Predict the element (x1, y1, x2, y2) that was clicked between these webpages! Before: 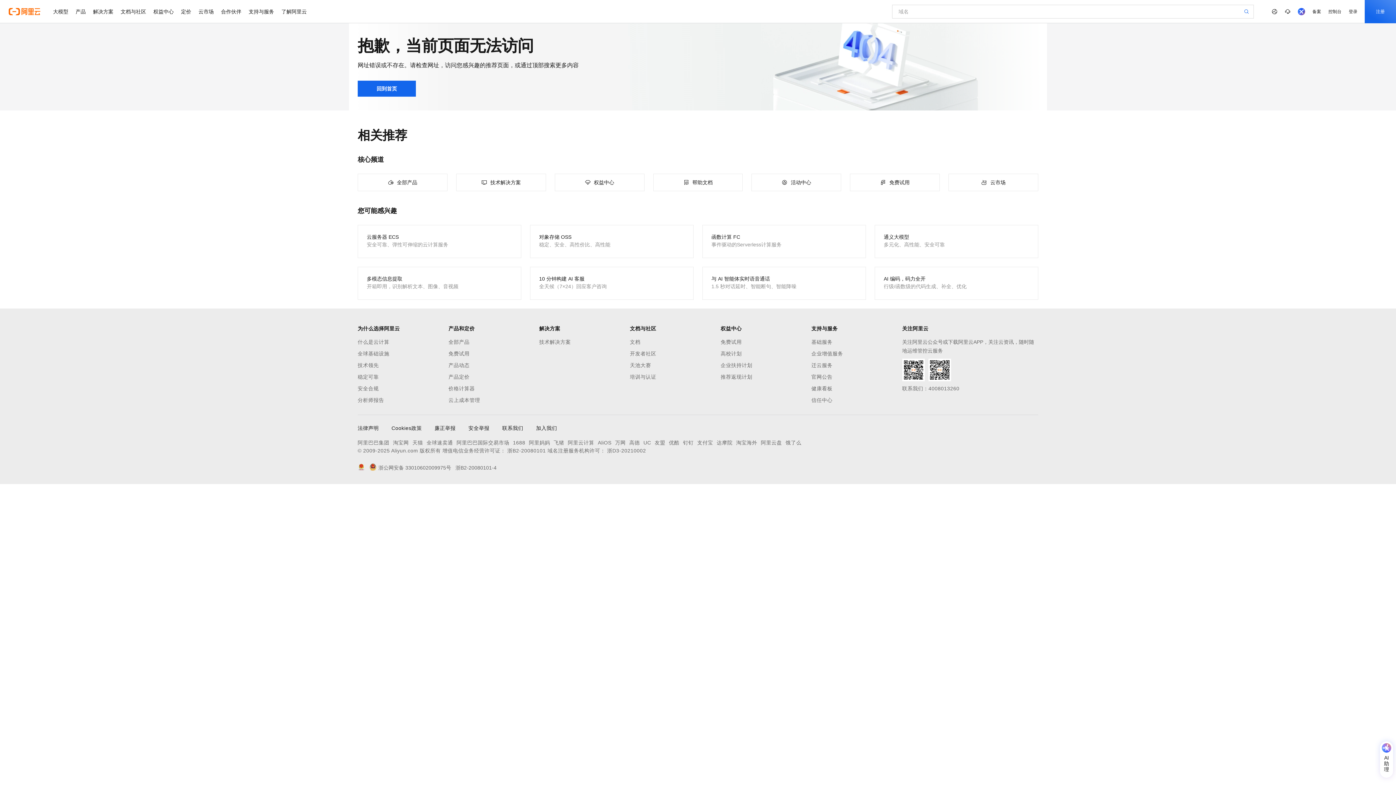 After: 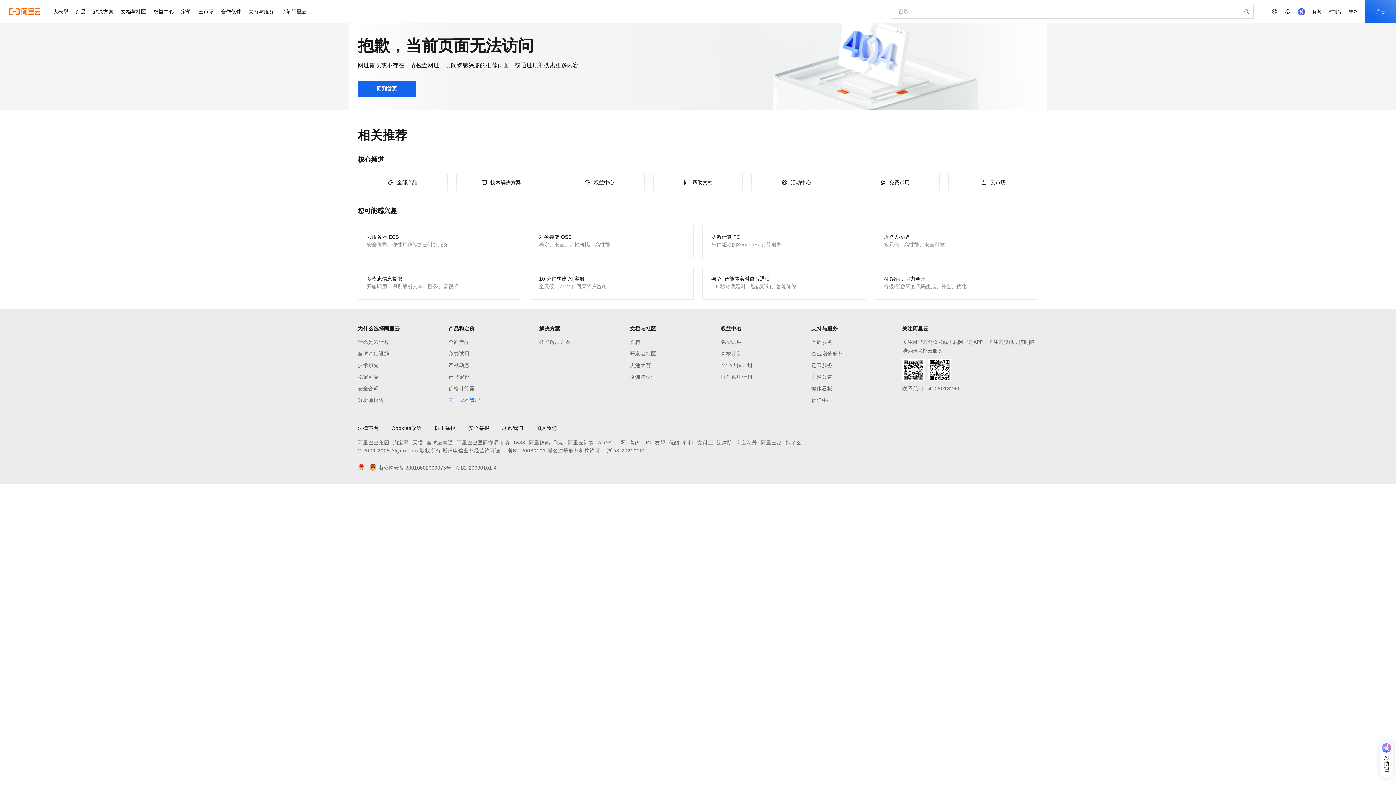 Action: label: 云上成本管理 bbox: (448, 396, 539, 404)